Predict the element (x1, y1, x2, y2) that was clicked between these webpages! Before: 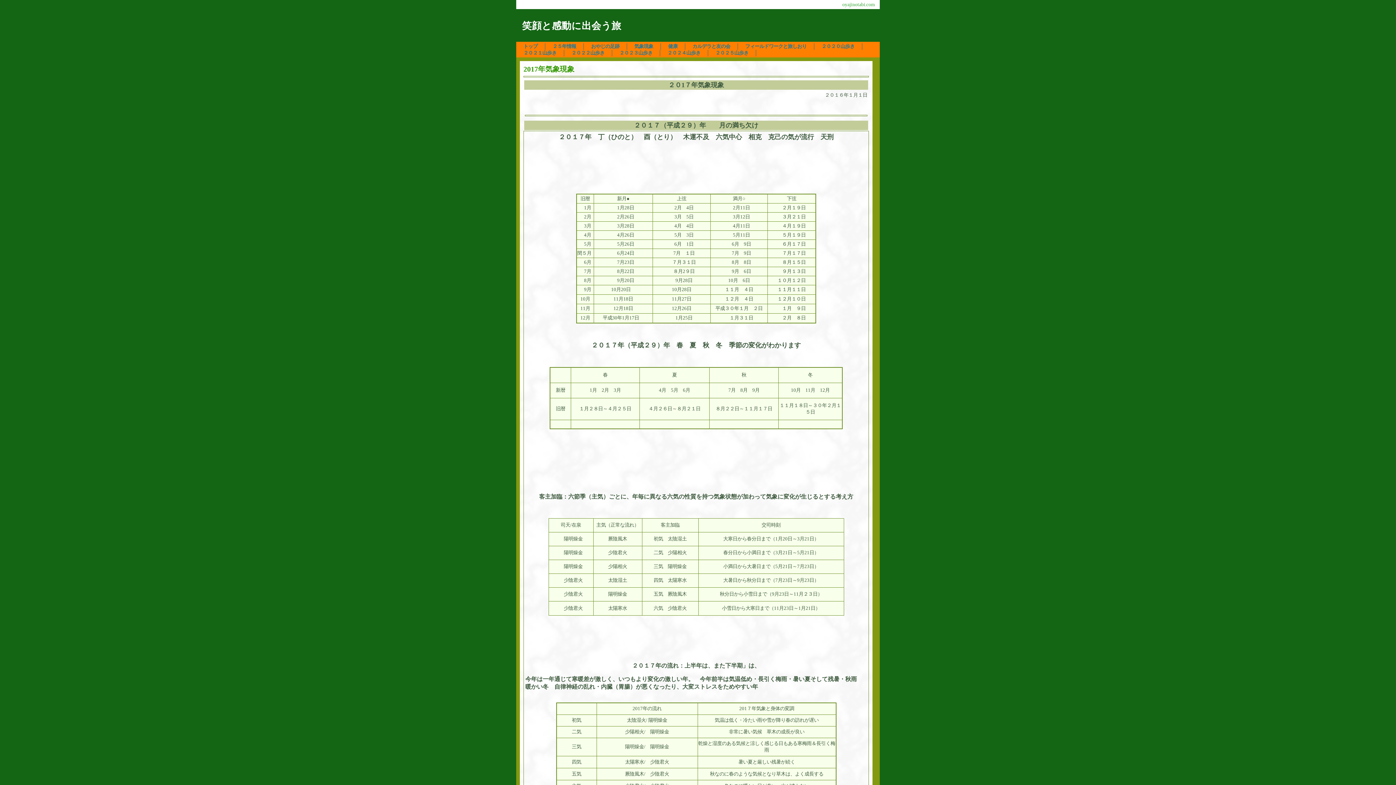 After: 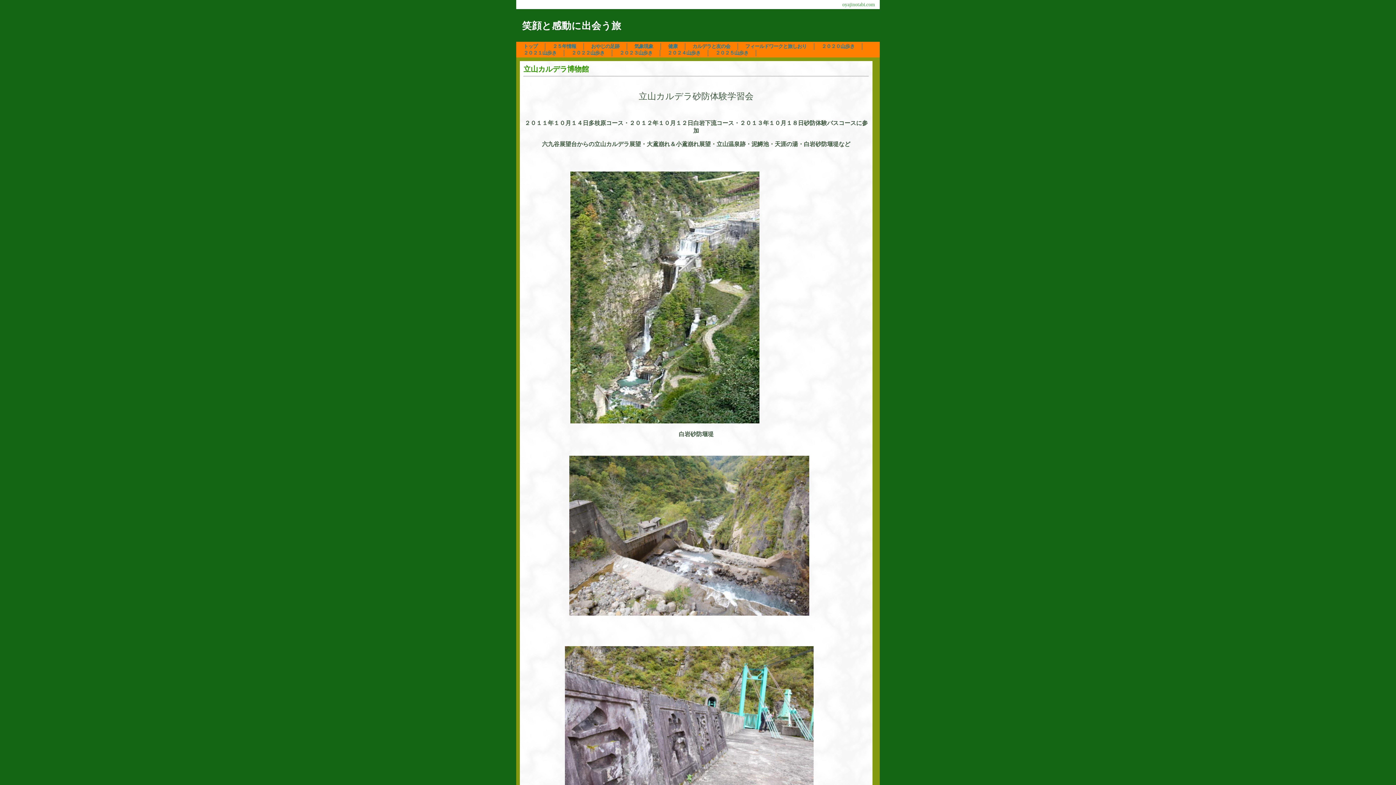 Action: label: カルデラと友の会 bbox: (685, 43, 737, 49)